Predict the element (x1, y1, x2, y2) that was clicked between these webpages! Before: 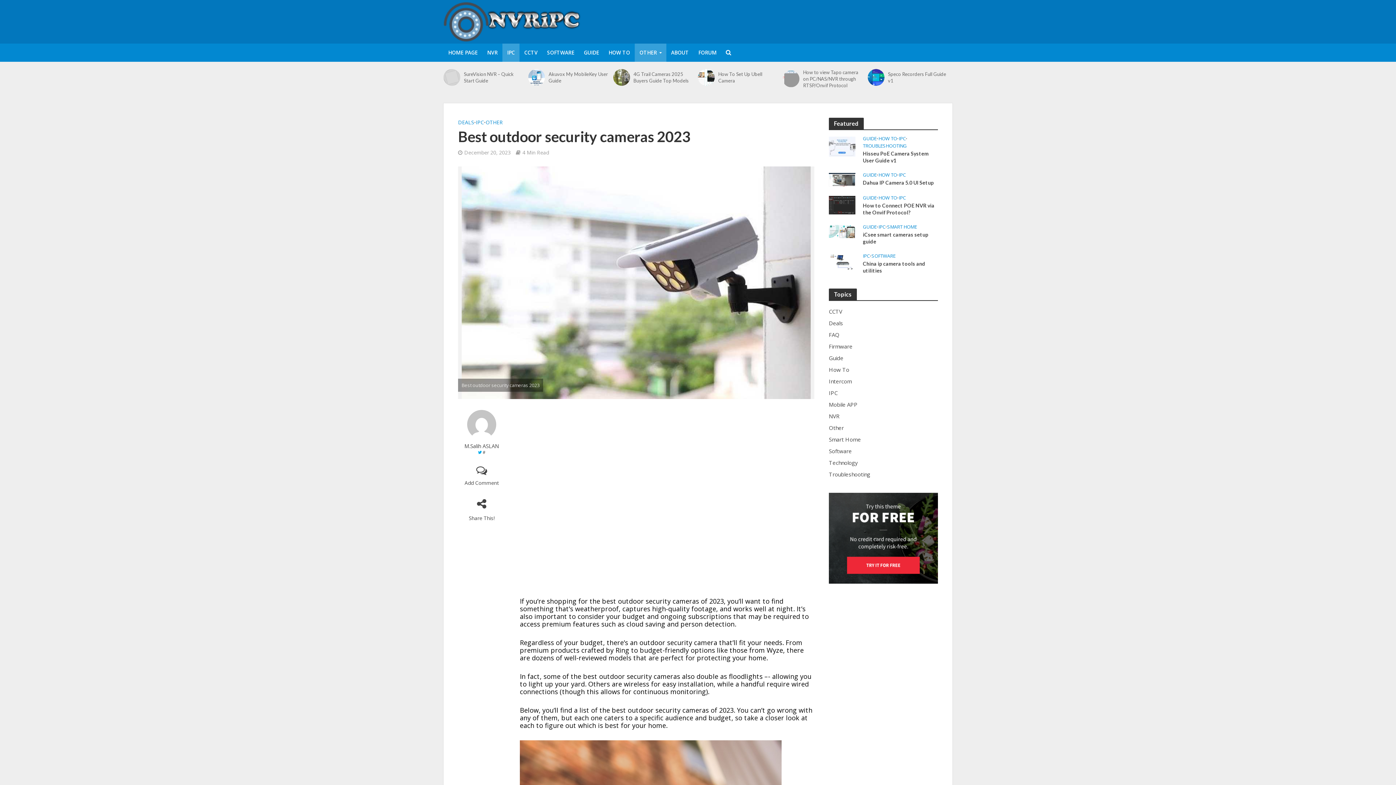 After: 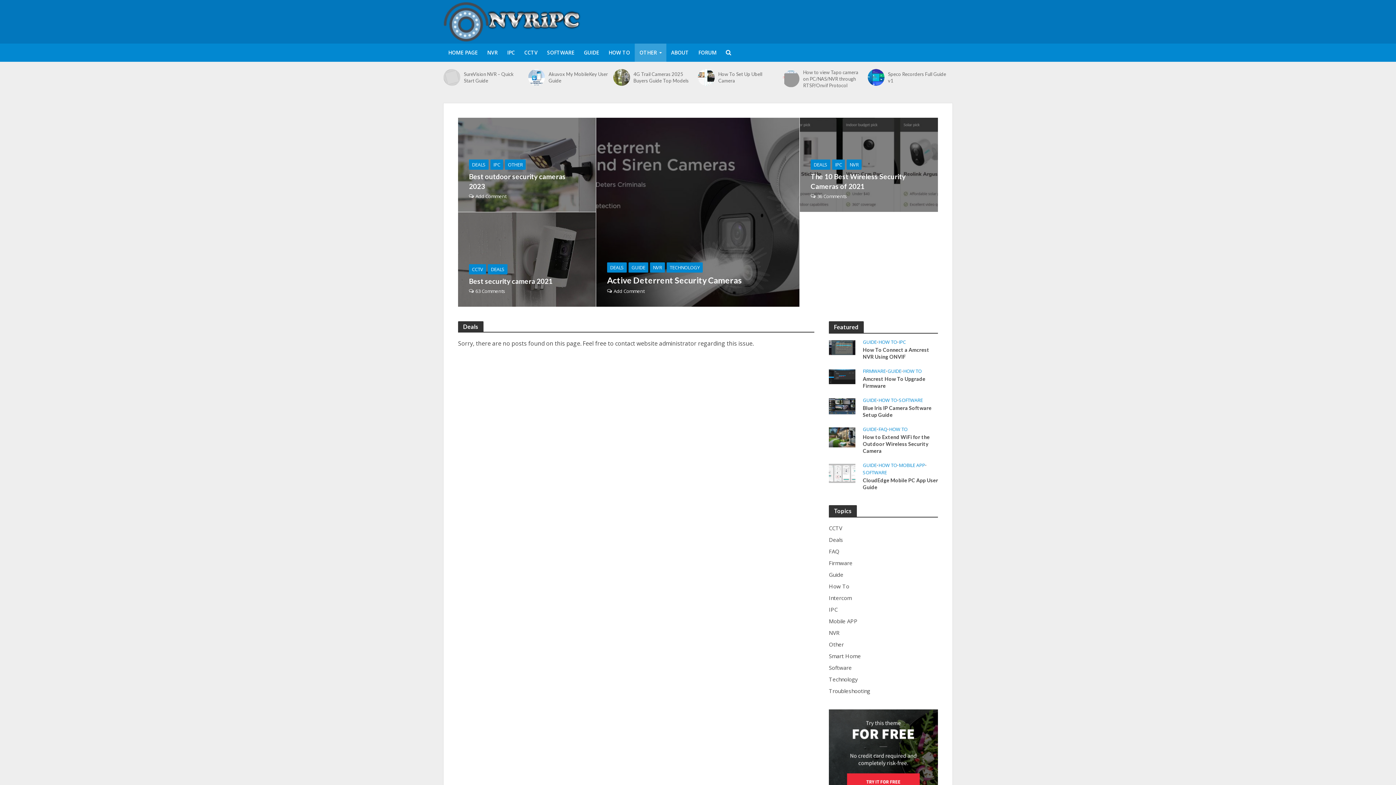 Action: bbox: (829, 319, 938, 327) label: Deals